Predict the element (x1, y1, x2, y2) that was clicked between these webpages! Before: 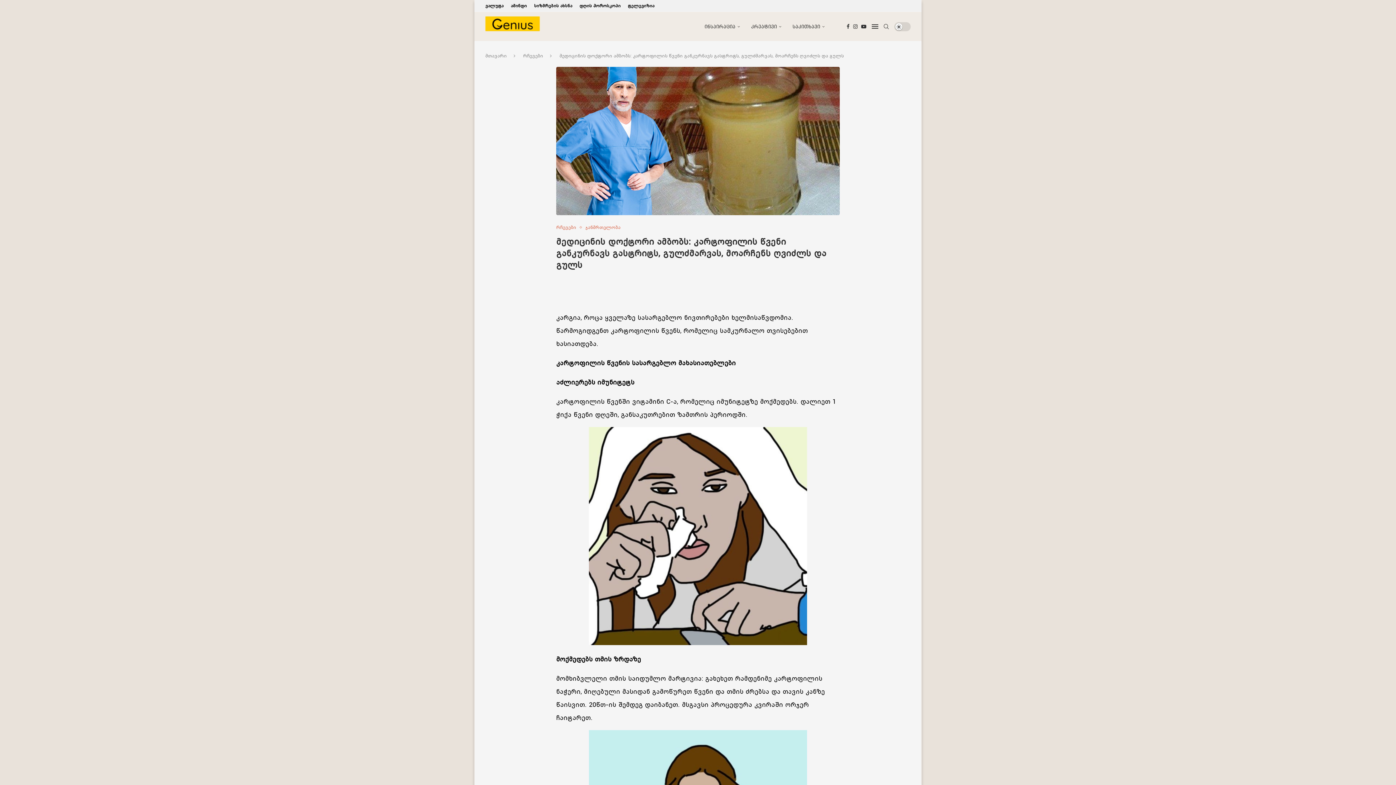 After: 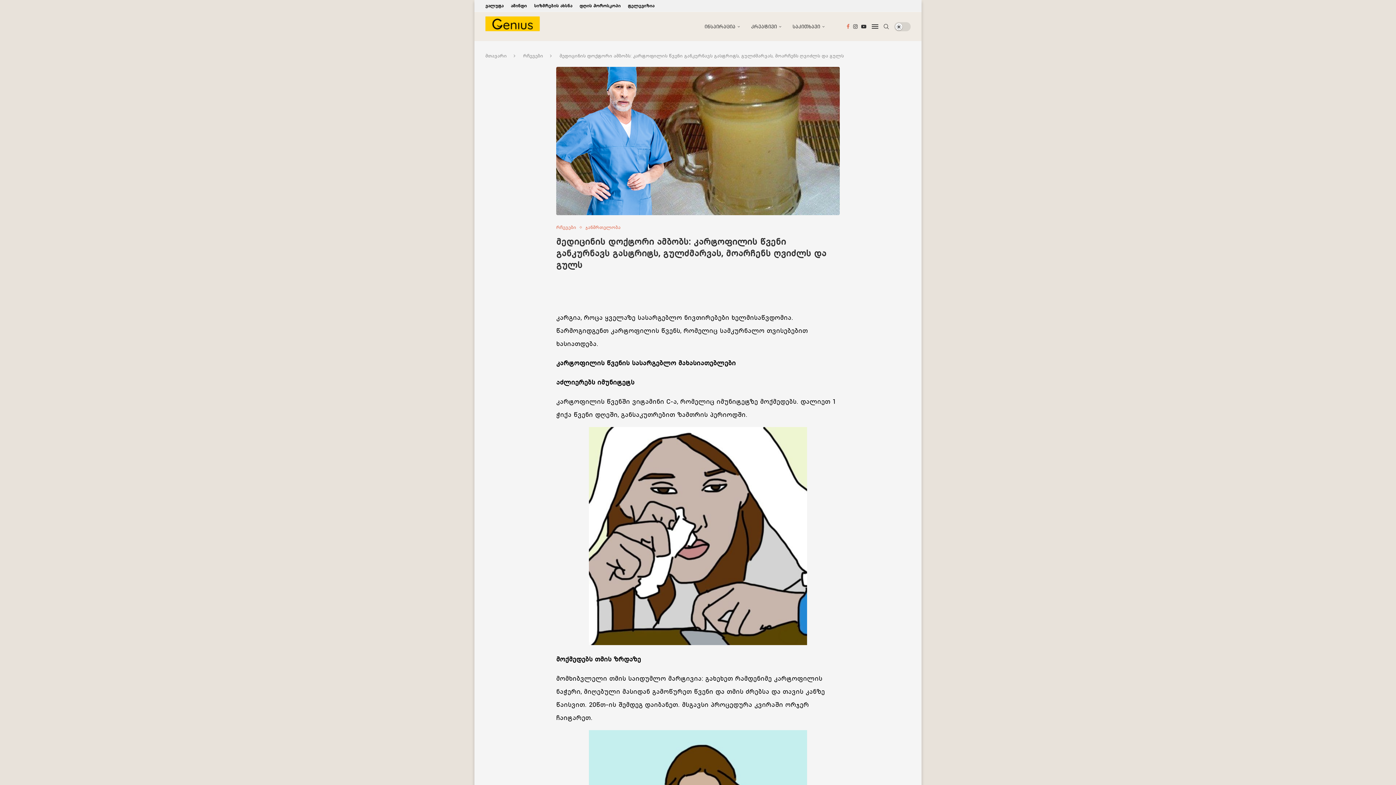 Action: bbox: (846, 12, 849, 41) label: Facebook